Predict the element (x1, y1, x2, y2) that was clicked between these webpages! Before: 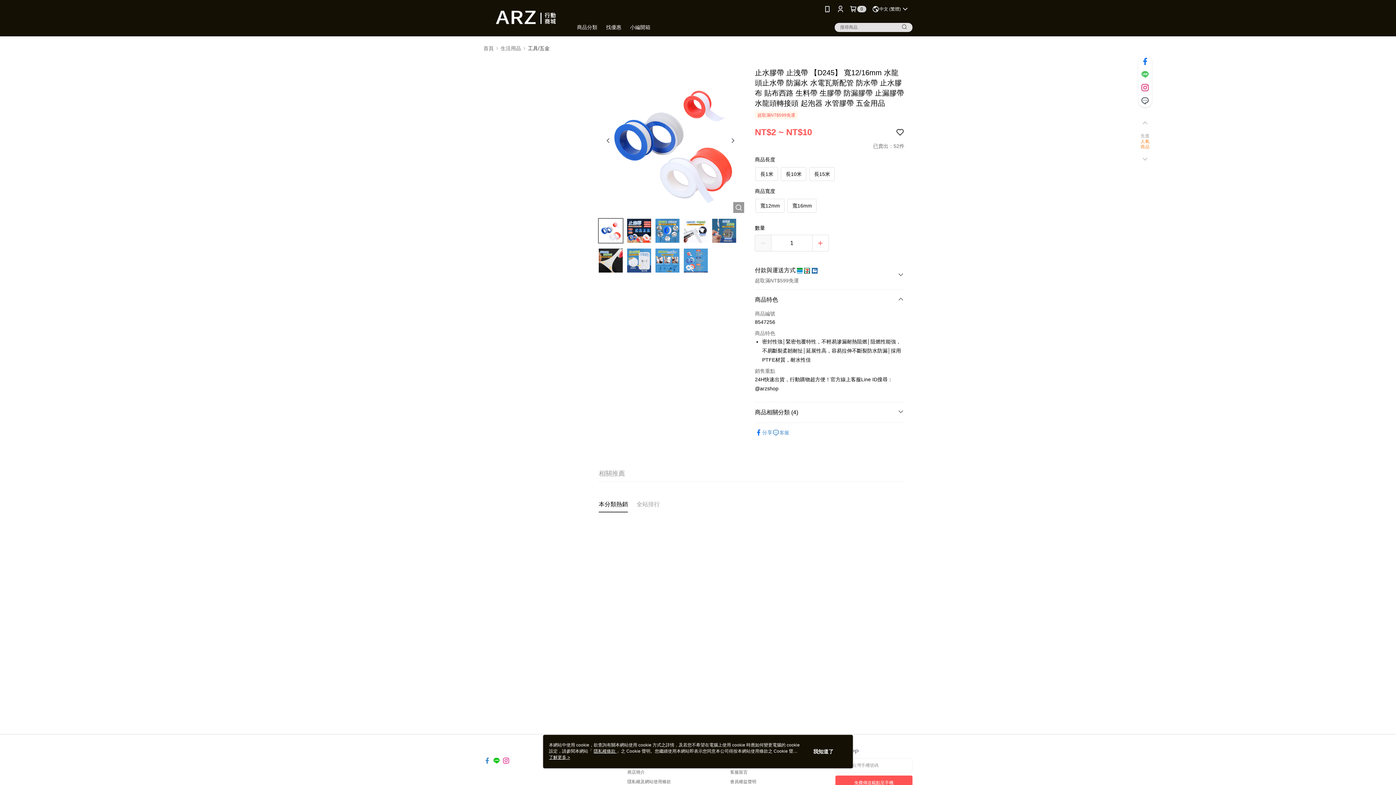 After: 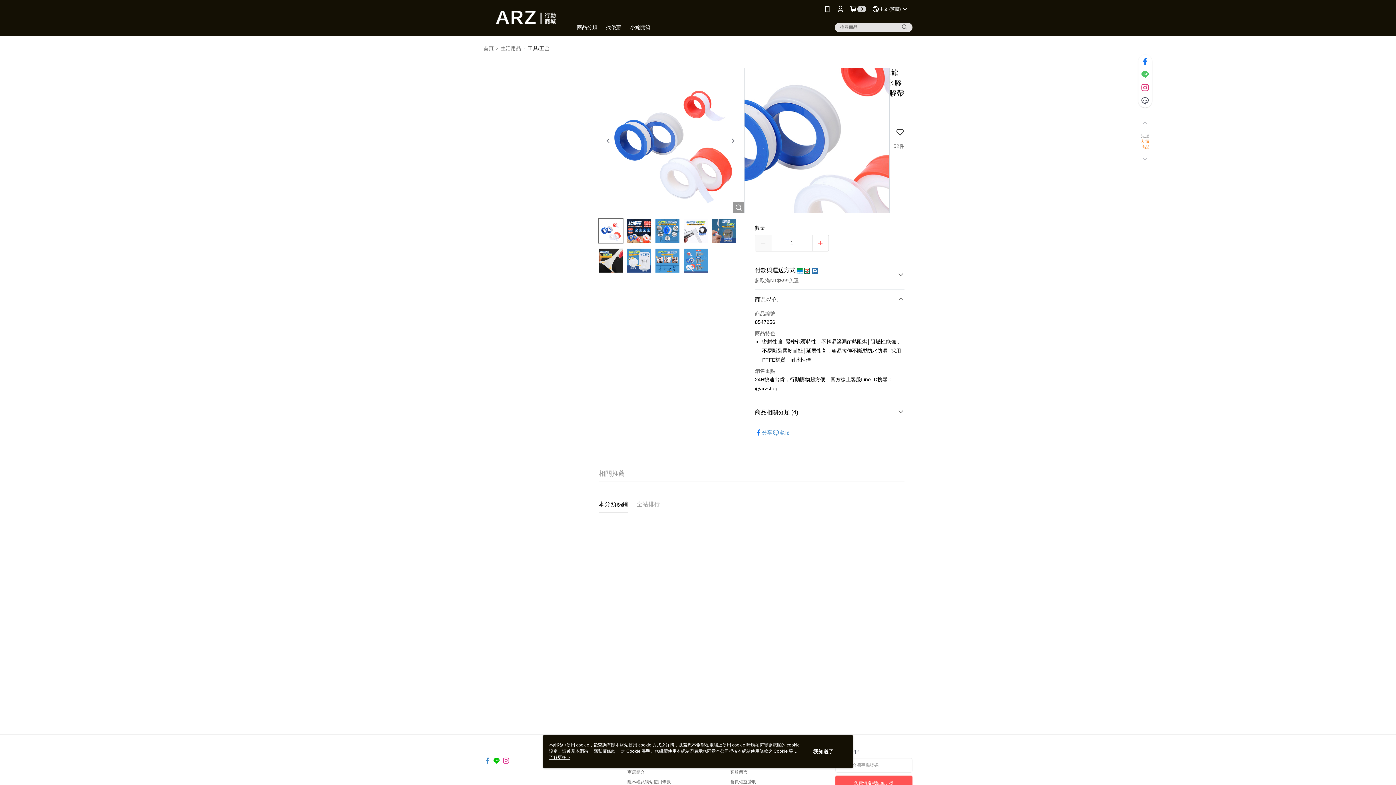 Action: bbox: (598, 67, 742, 213)